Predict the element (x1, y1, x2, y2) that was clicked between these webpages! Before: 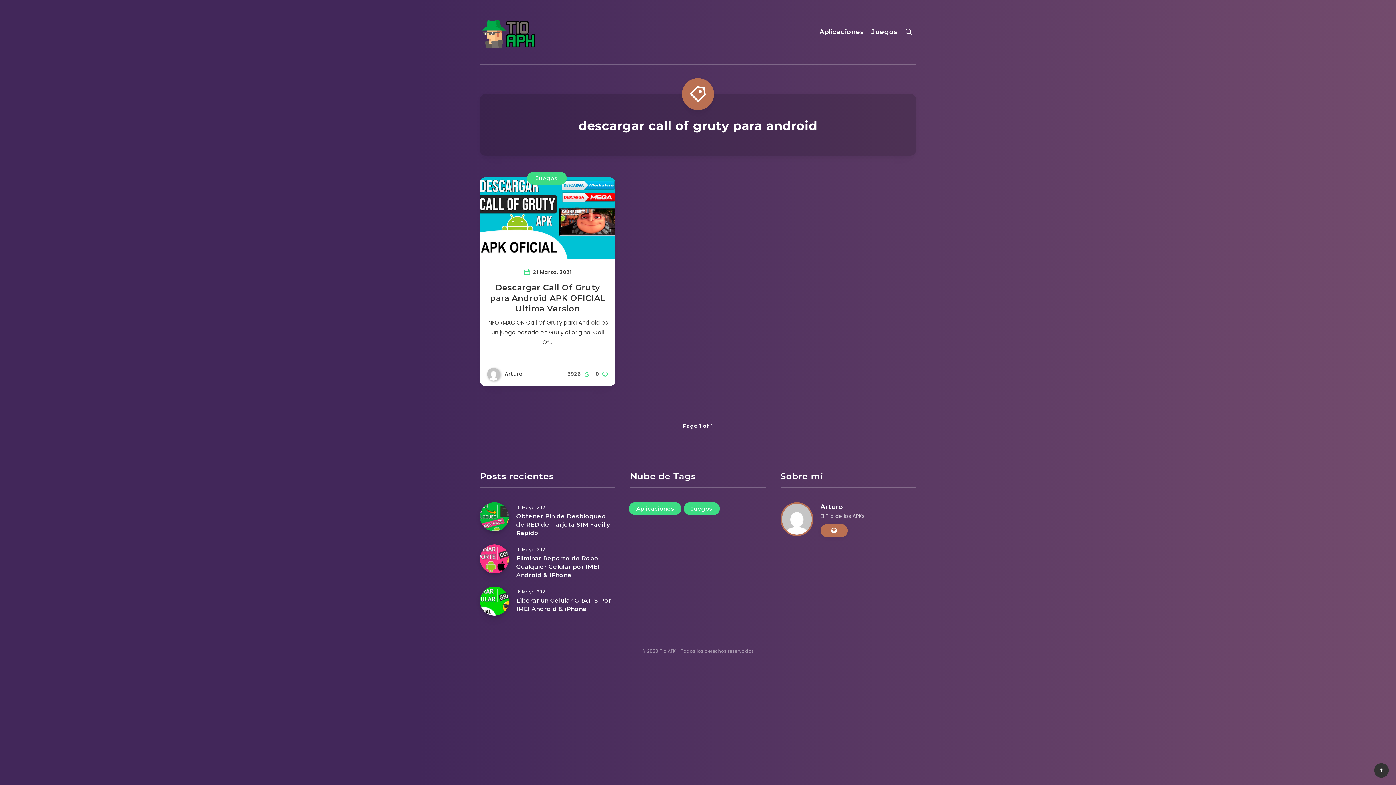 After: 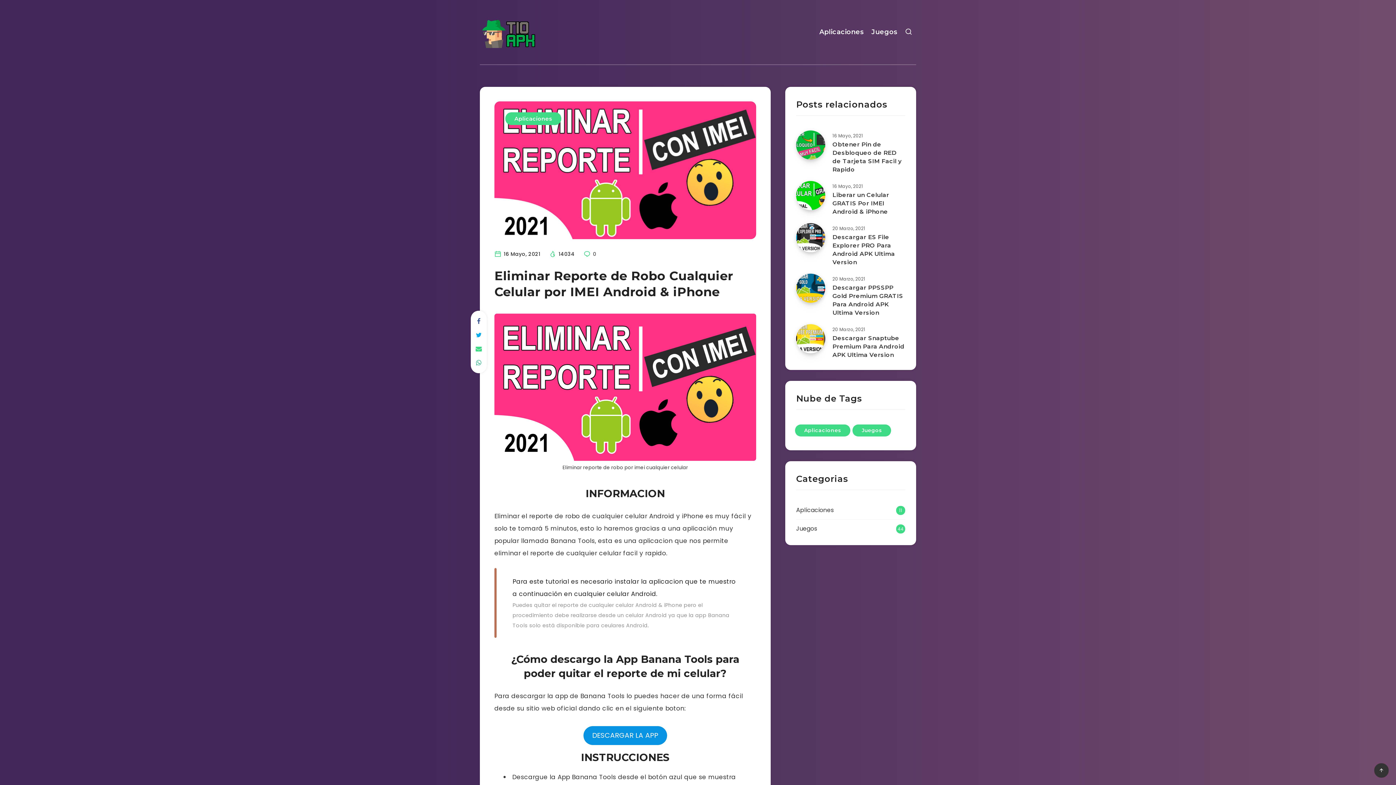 Action: bbox: (516, 555, 599, 580) label: Eliminar Reporte de Robo Cualquier Celular por IMEI Android & iPhone